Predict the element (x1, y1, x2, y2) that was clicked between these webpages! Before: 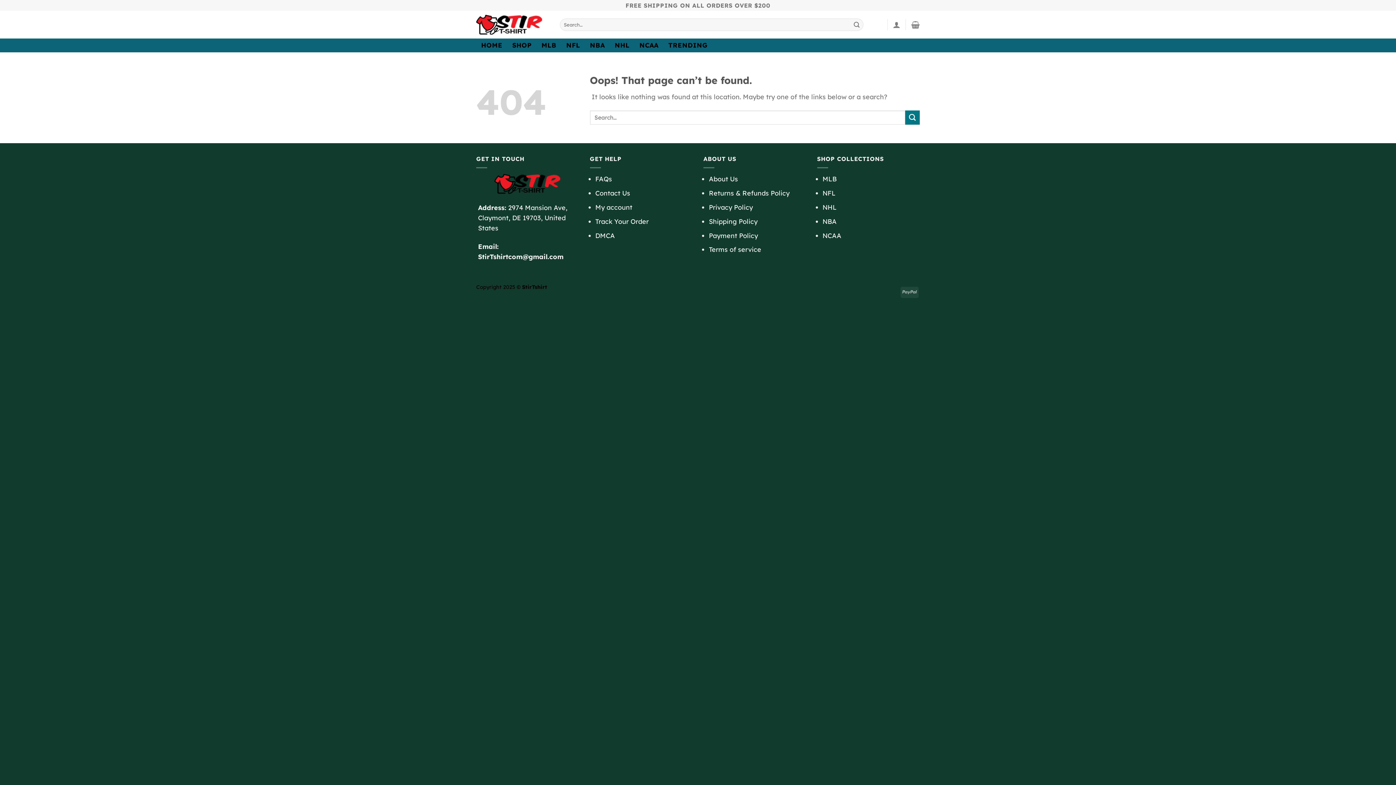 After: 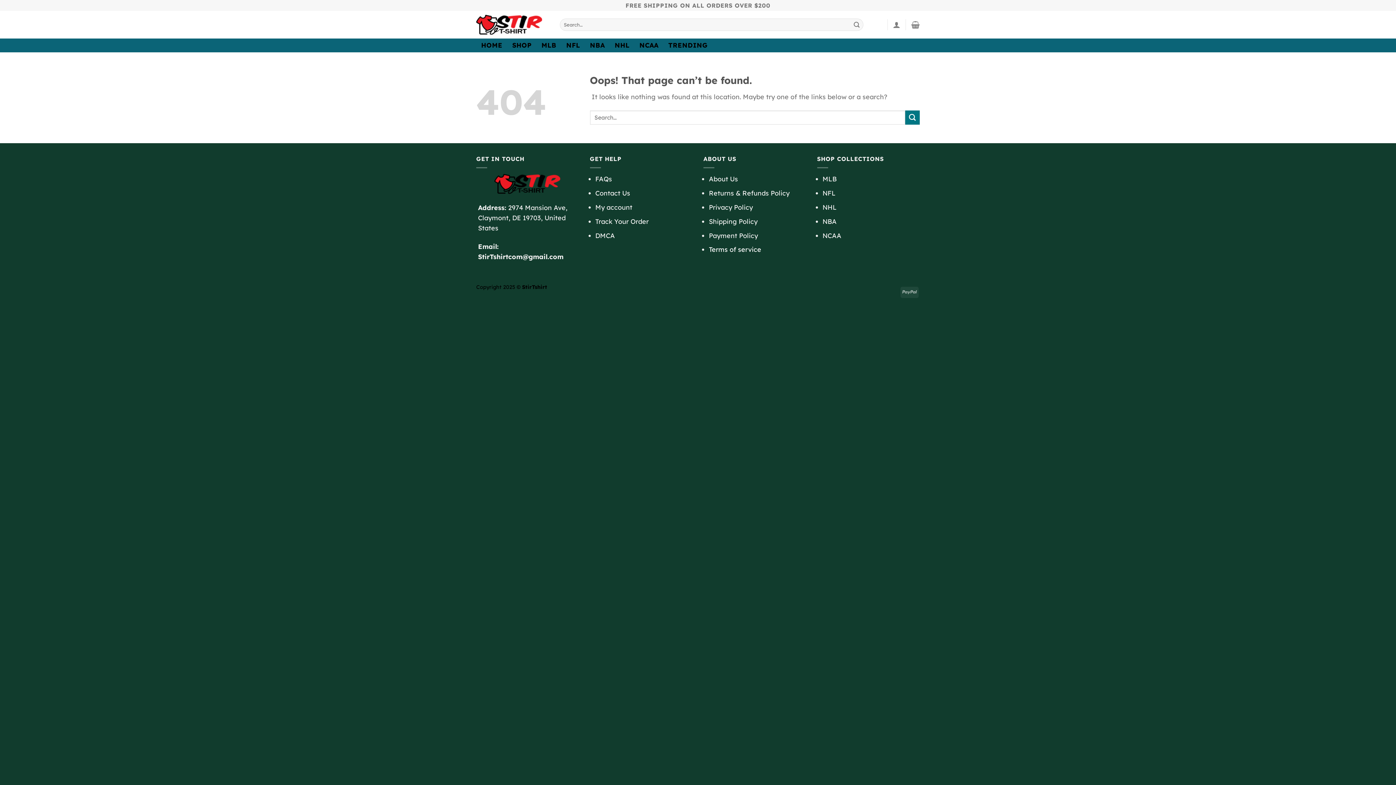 Action: bbox: (709, 245, 761, 253) label: Terms of service